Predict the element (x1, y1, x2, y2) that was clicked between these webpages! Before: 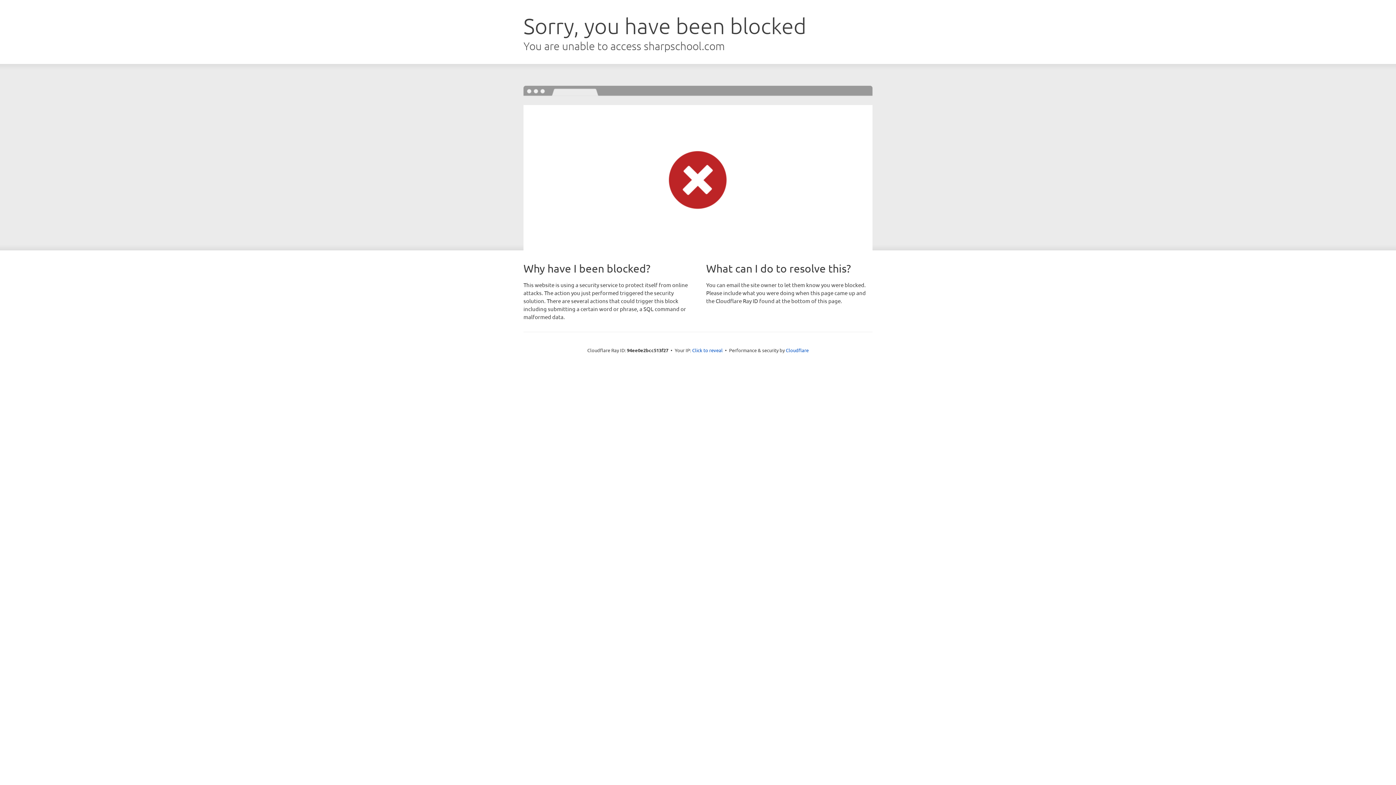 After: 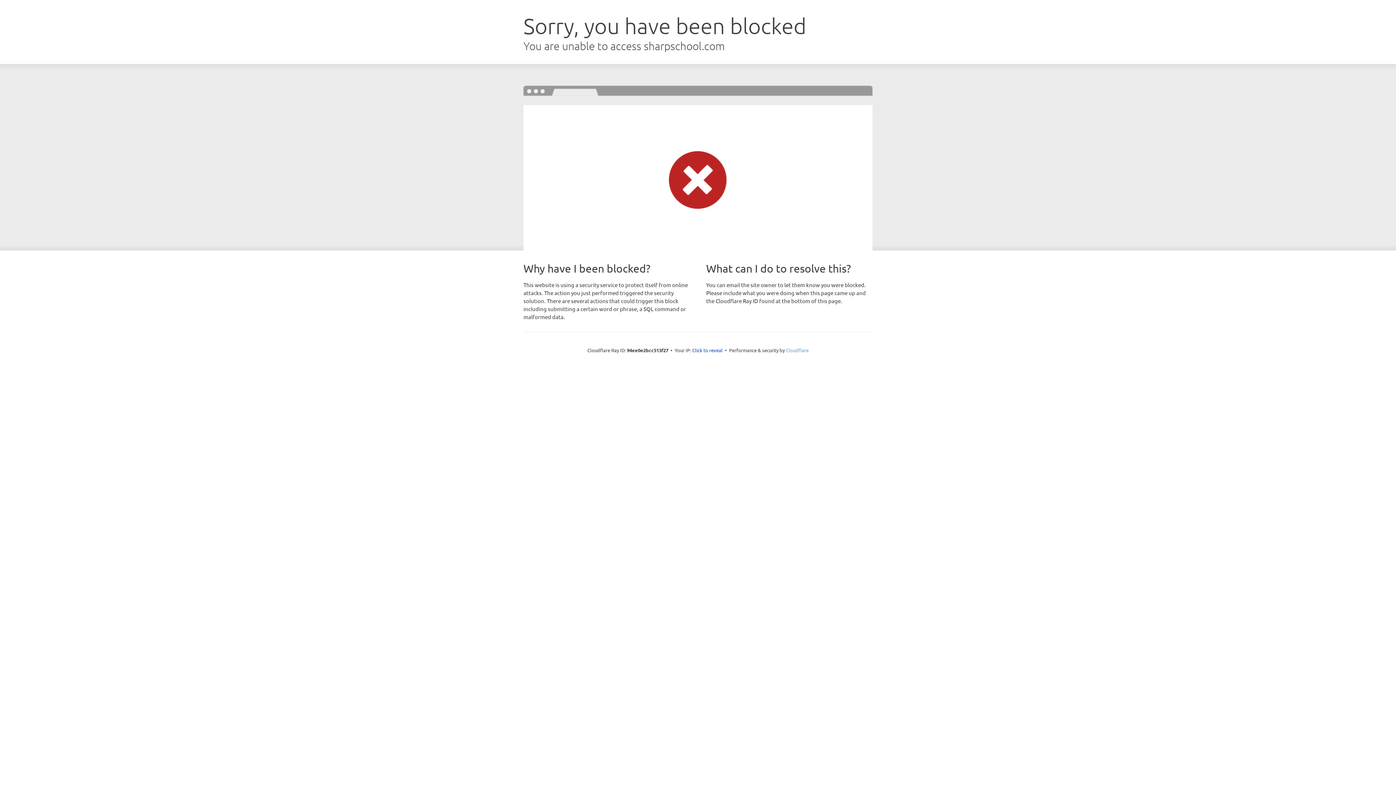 Action: bbox: (786, 347, 808, 353) label: Cloudflare